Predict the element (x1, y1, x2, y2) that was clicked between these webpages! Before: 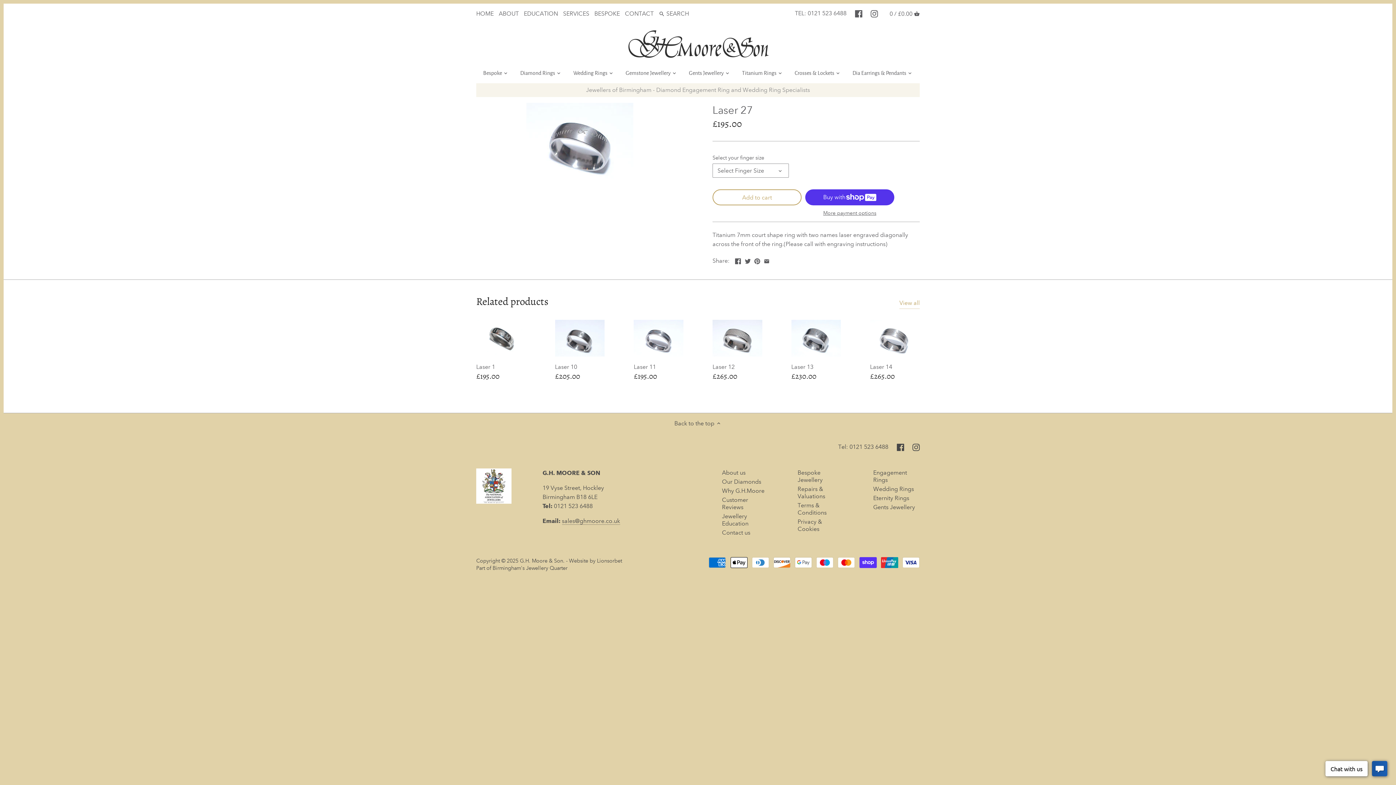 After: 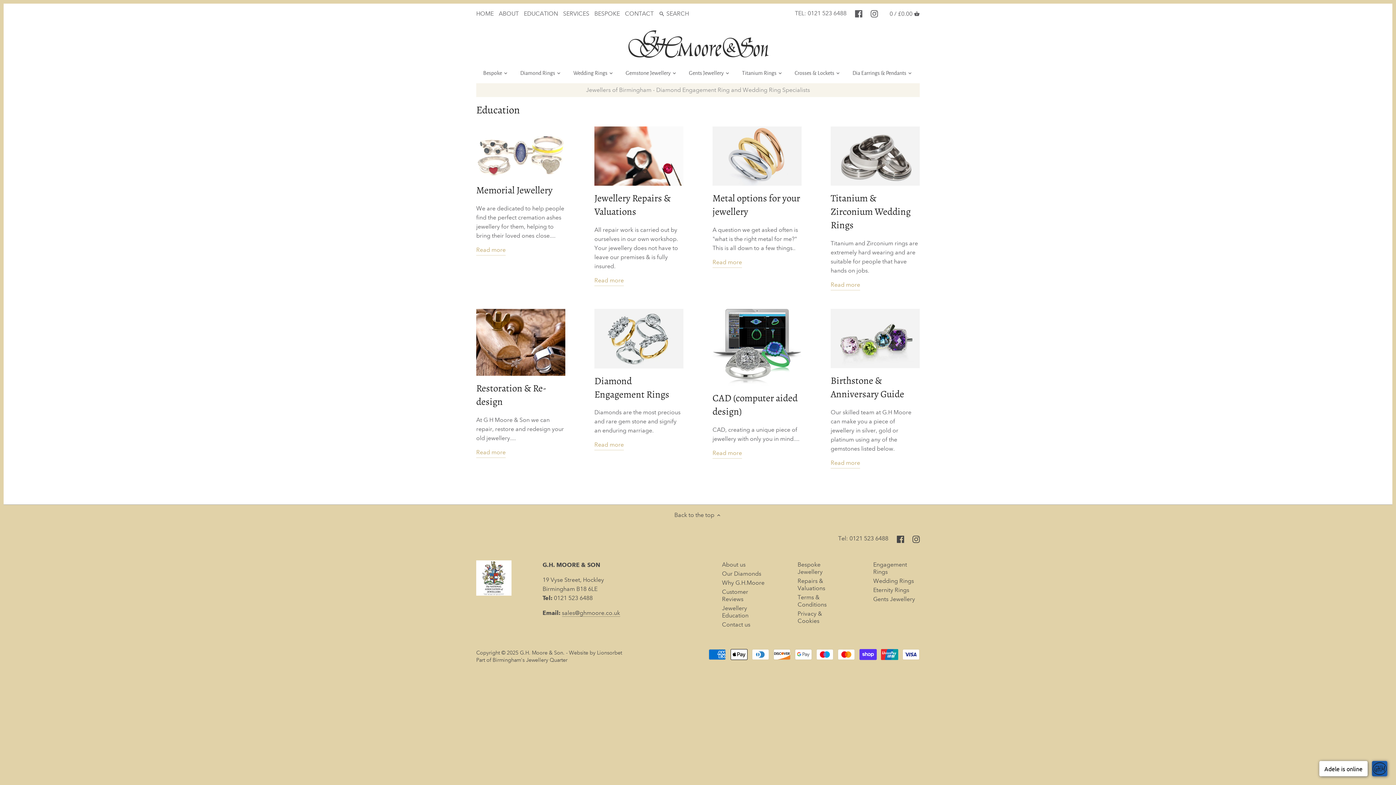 Action: bbox: (722, 513, 748, 527) label: Jewellery Education